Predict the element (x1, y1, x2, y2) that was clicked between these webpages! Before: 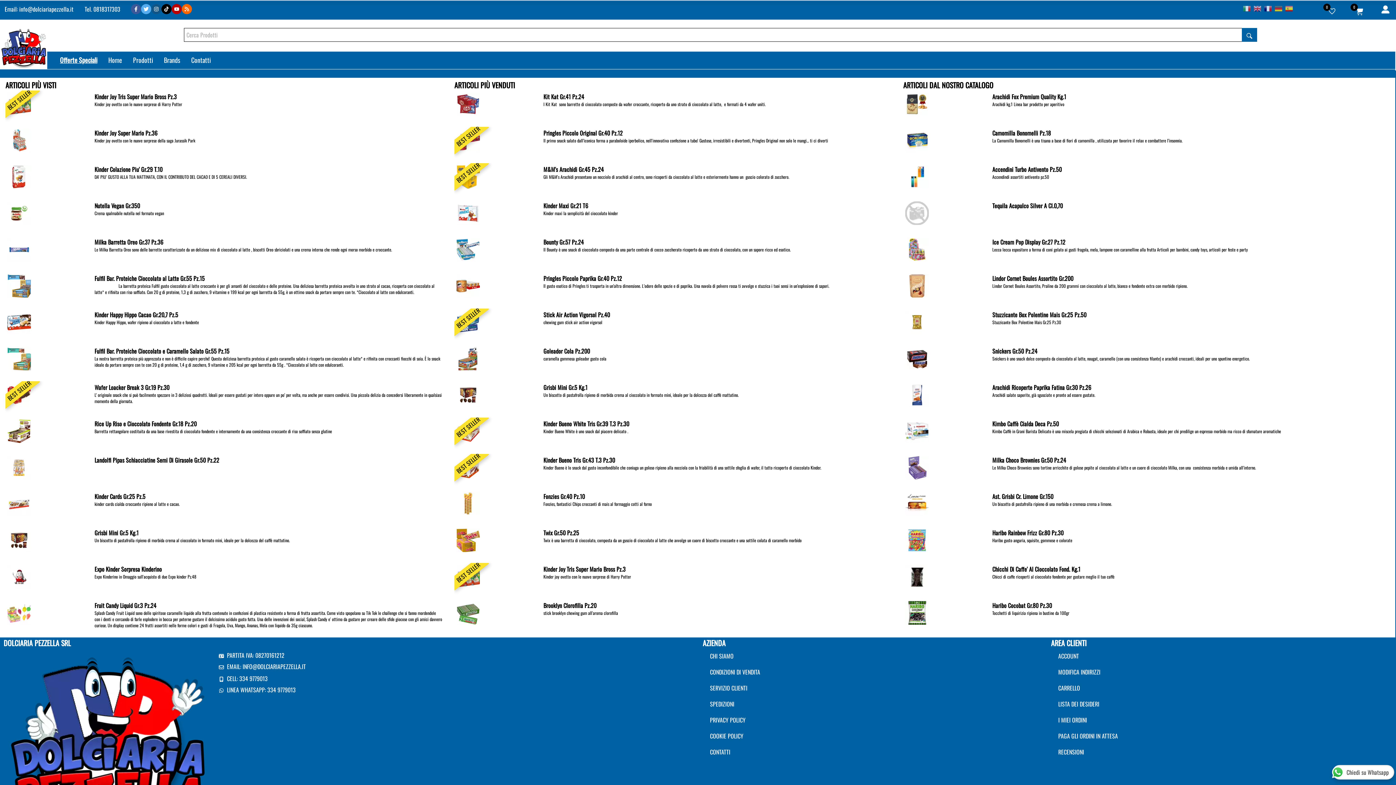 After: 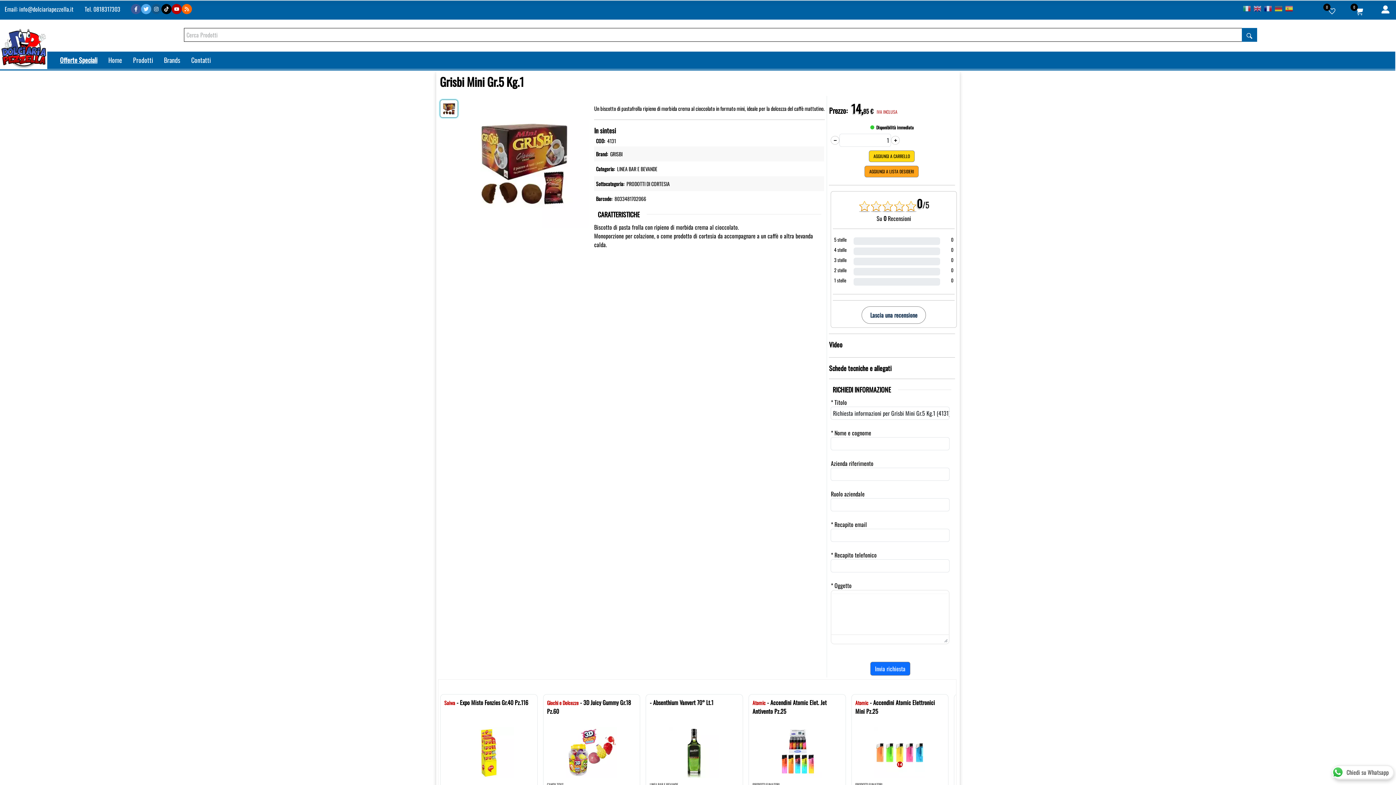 Action: label: Grisbi Mini Gr.5 Kg.1 bbox: (94, 528, 138, 537)